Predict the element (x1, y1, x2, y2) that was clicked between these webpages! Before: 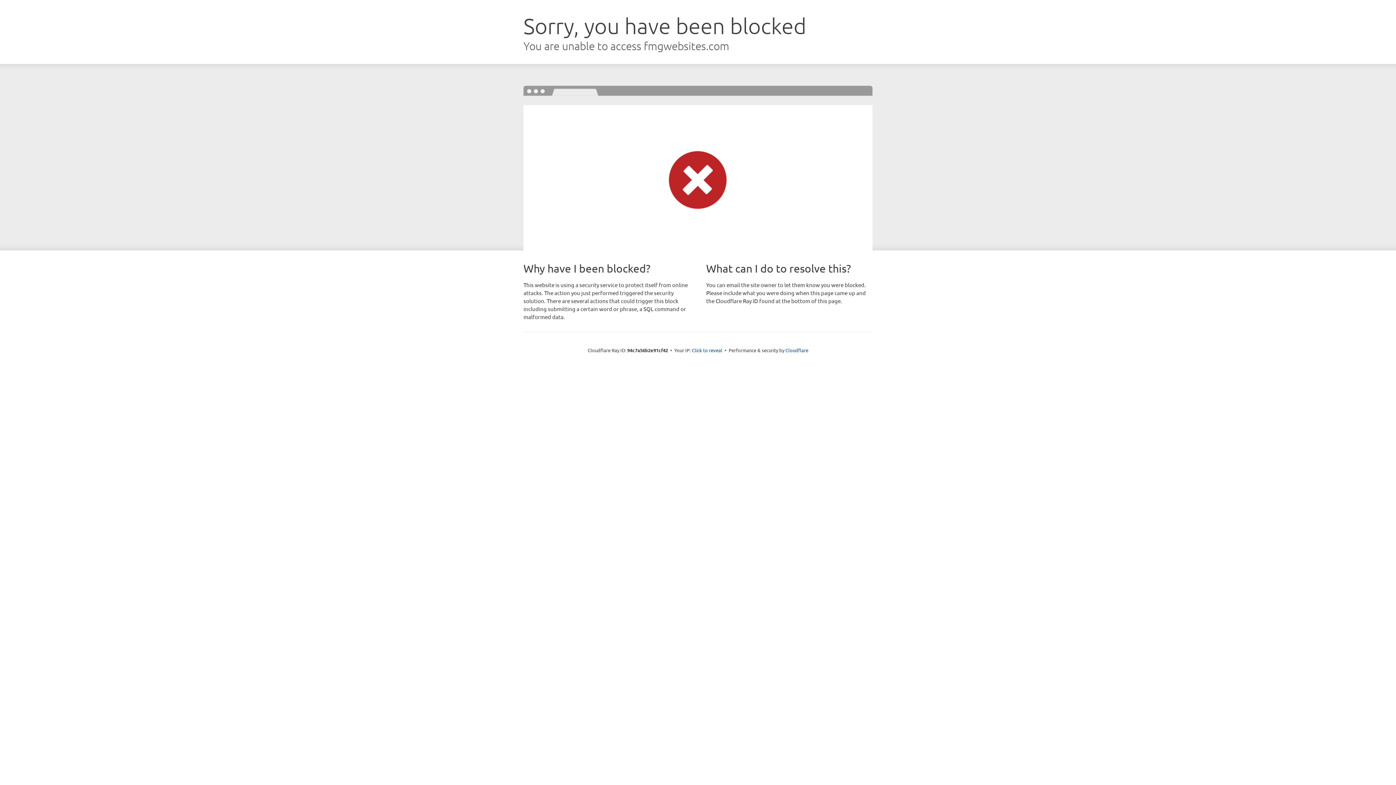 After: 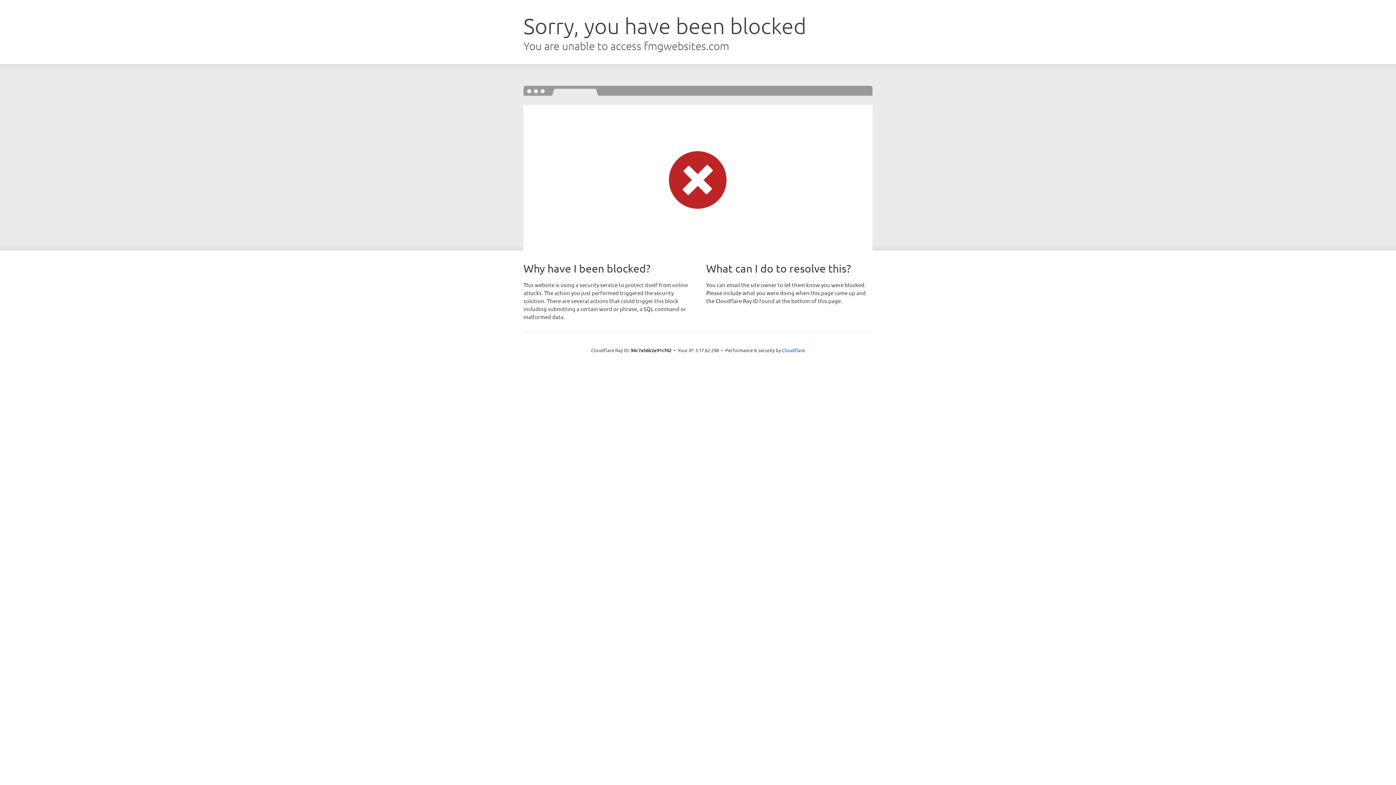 Action: bbox: (692, 346, 722, 353) label: Click to reveal